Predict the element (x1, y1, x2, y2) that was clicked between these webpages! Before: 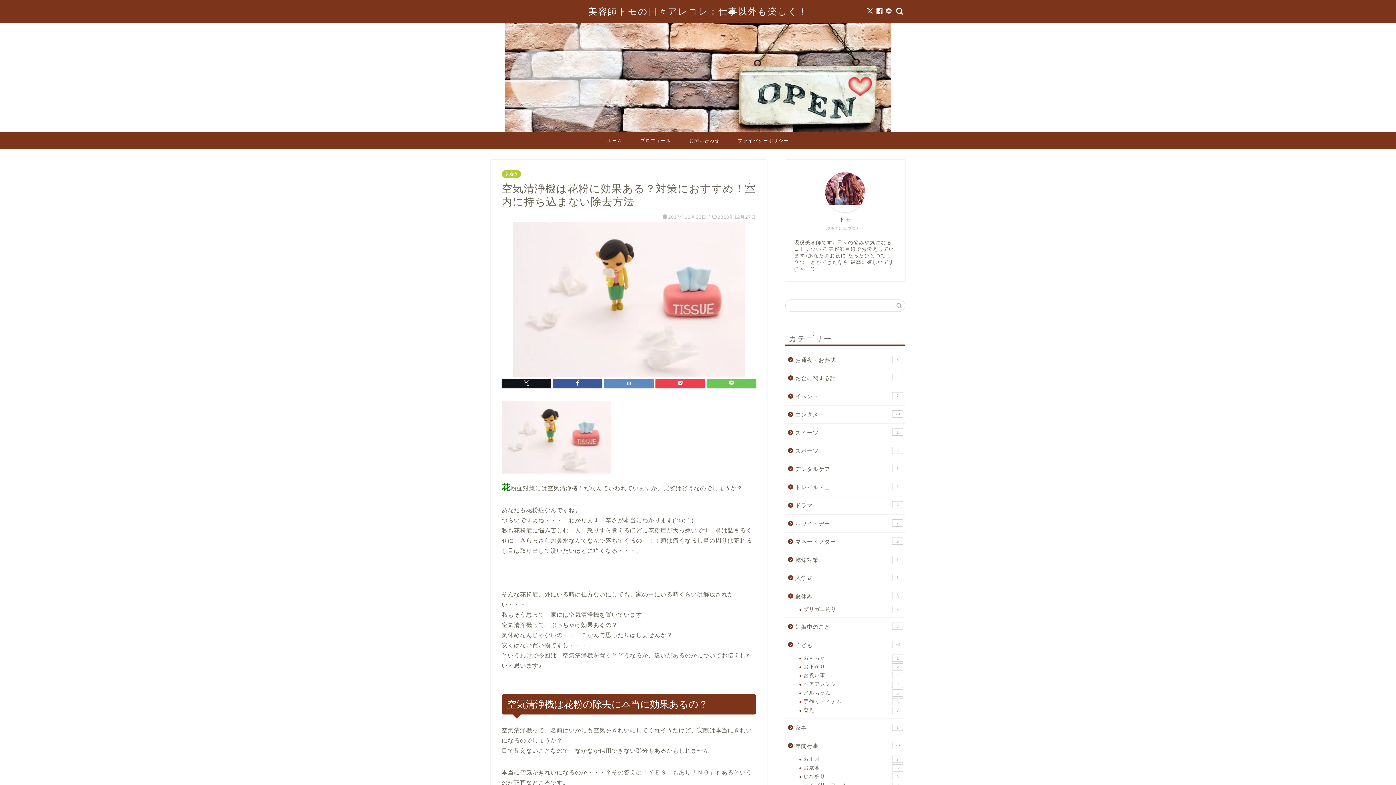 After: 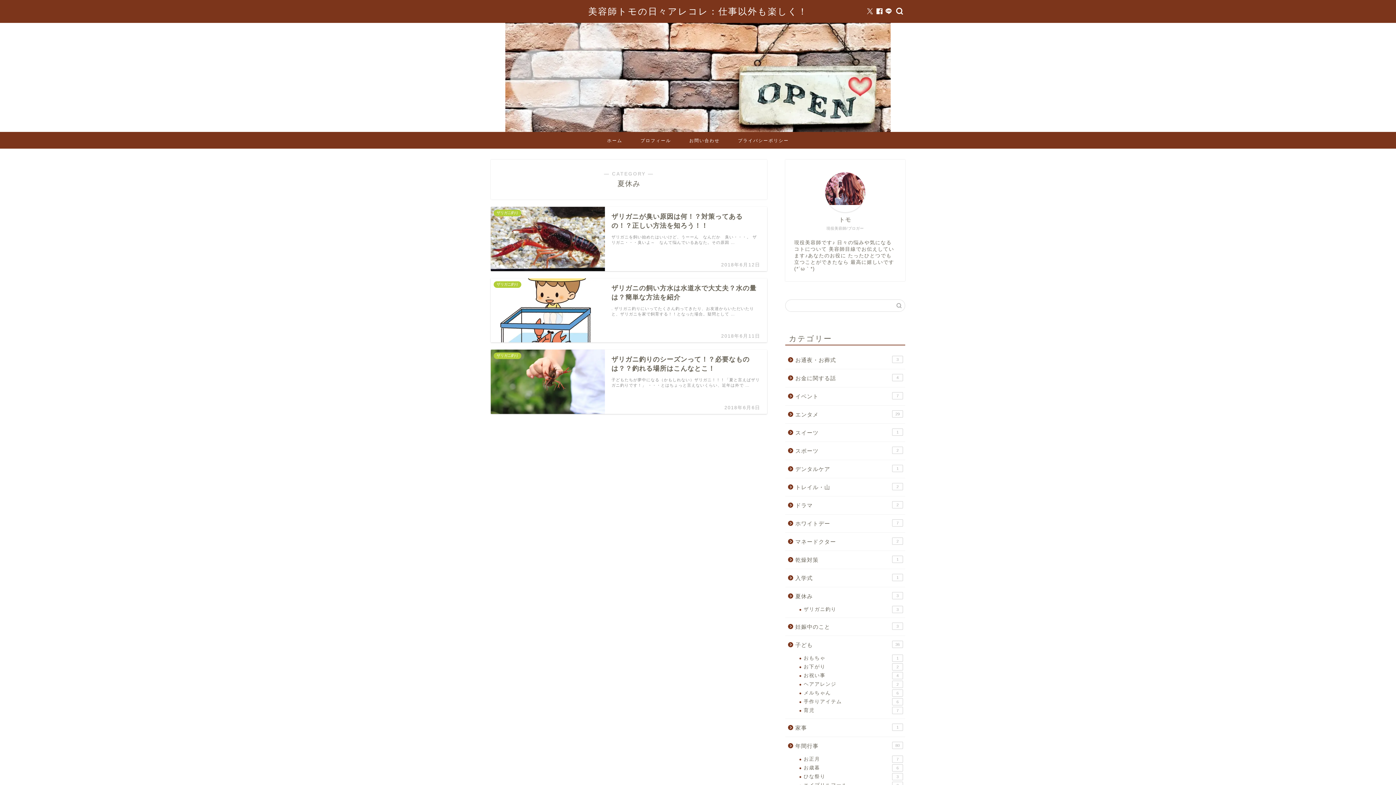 Action: label: 夏休み
3 bbox: (785, 587, 904, 605)